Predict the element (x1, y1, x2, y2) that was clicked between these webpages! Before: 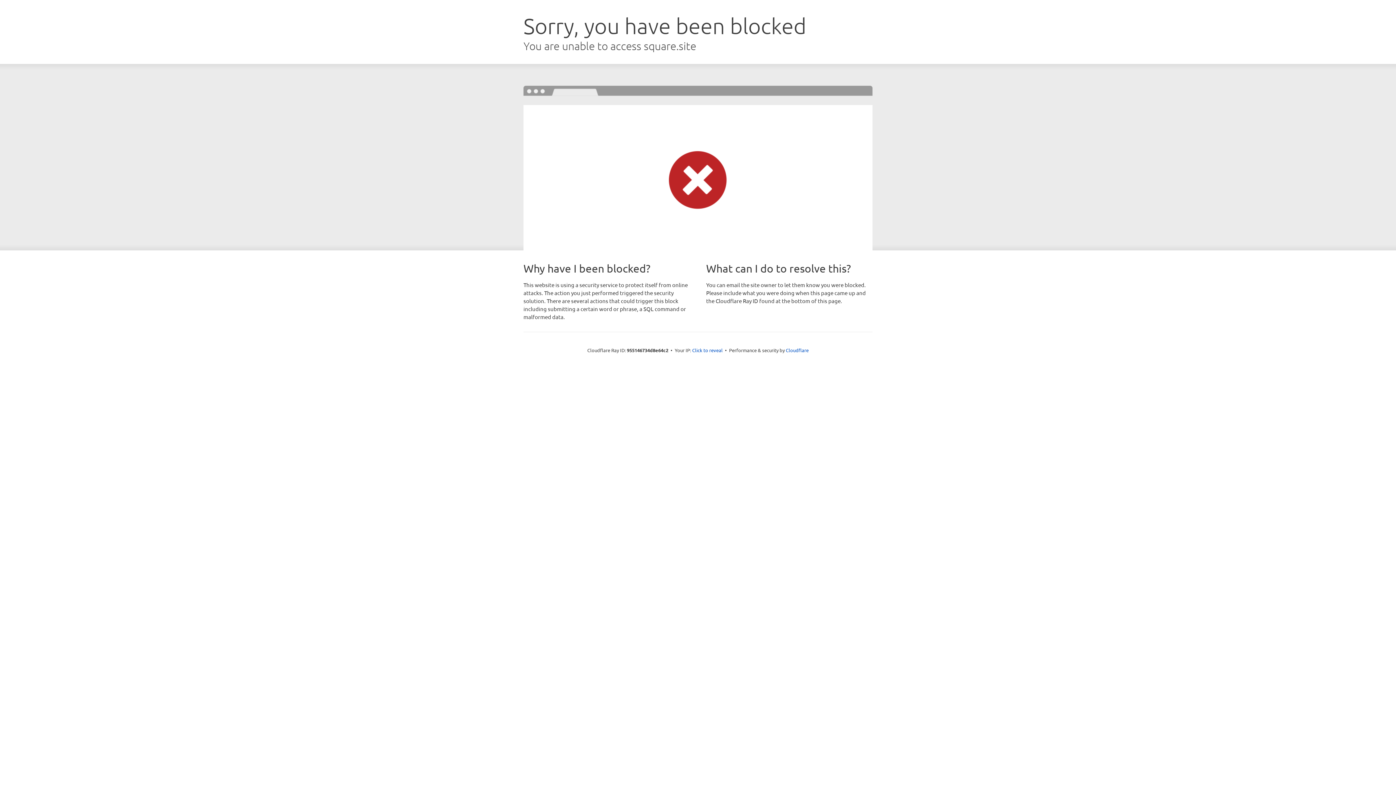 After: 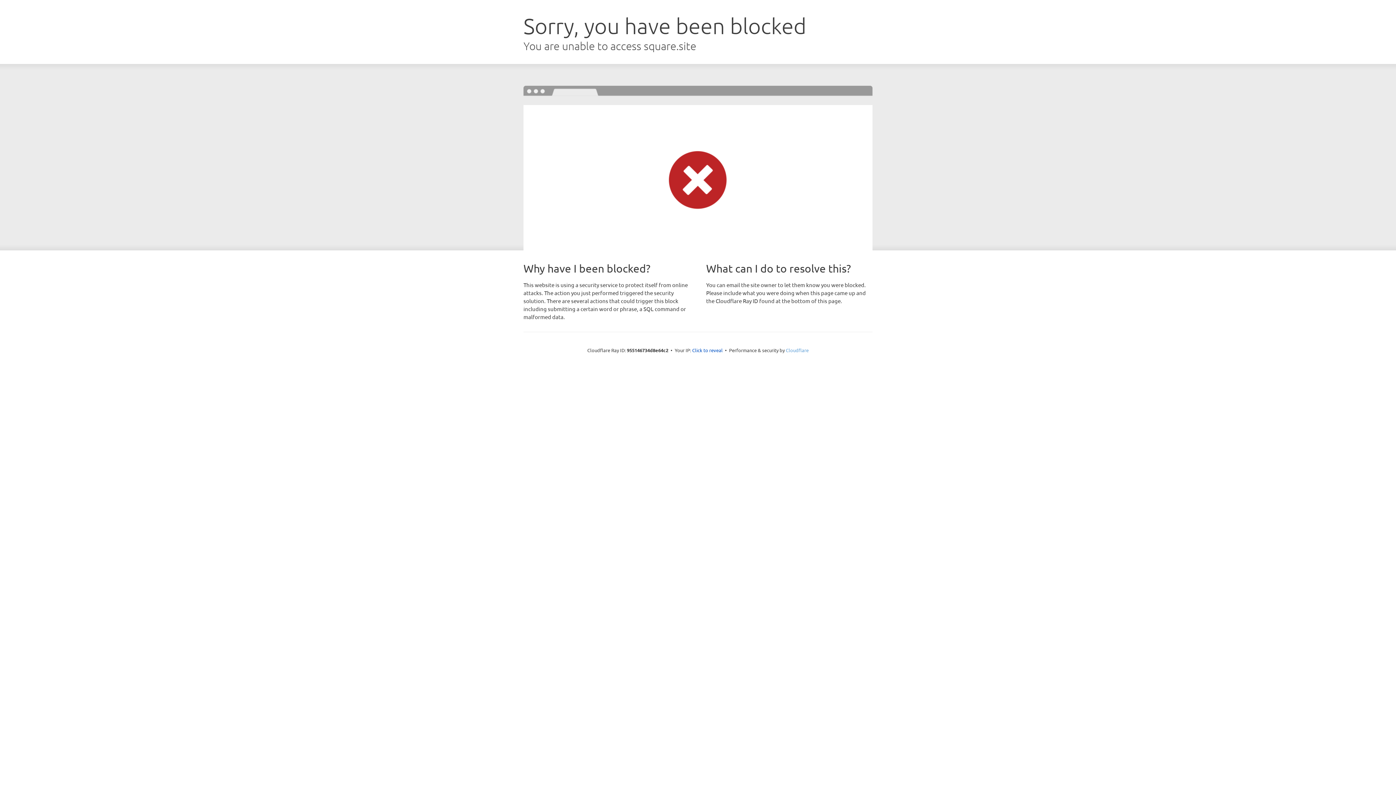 Action: label: Cloudflare bbox: (786, 347, 808, 353)